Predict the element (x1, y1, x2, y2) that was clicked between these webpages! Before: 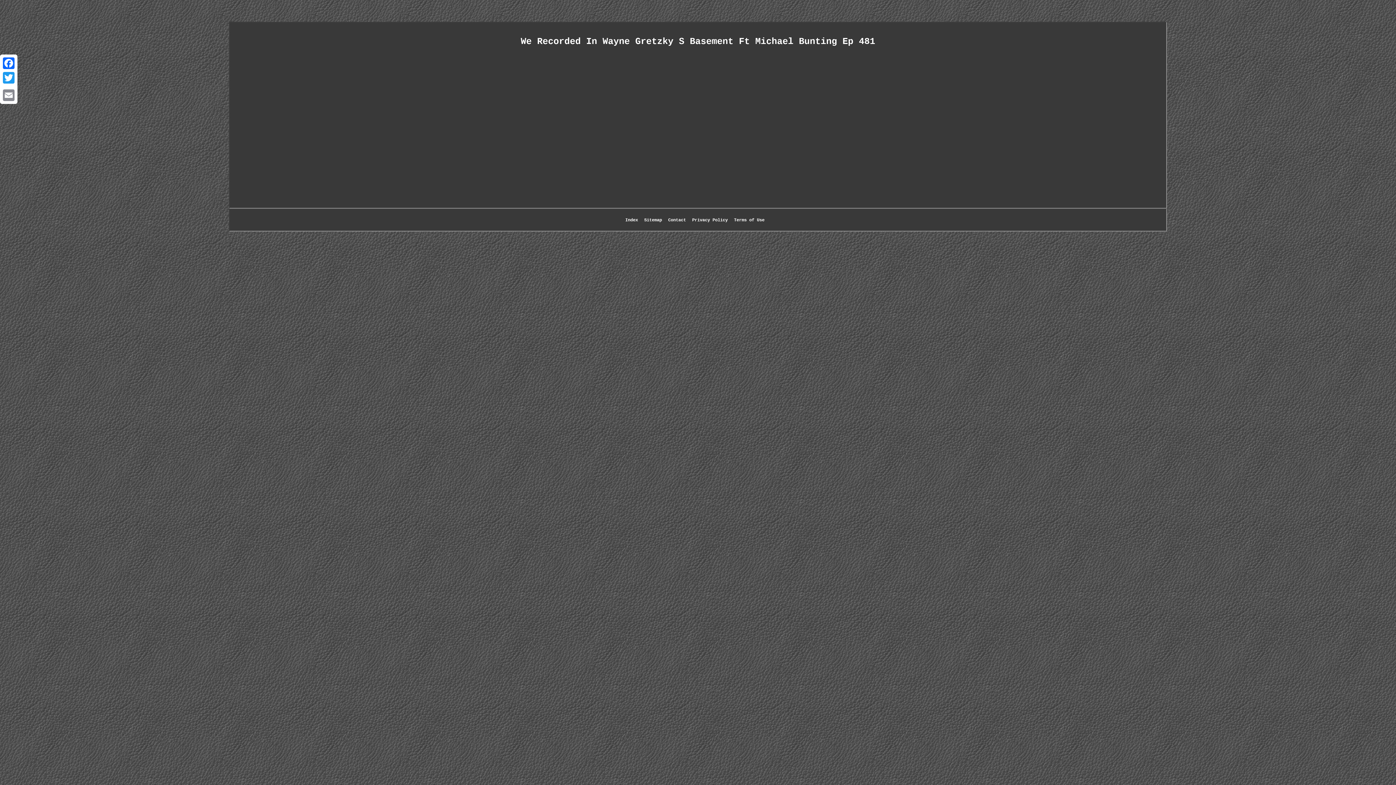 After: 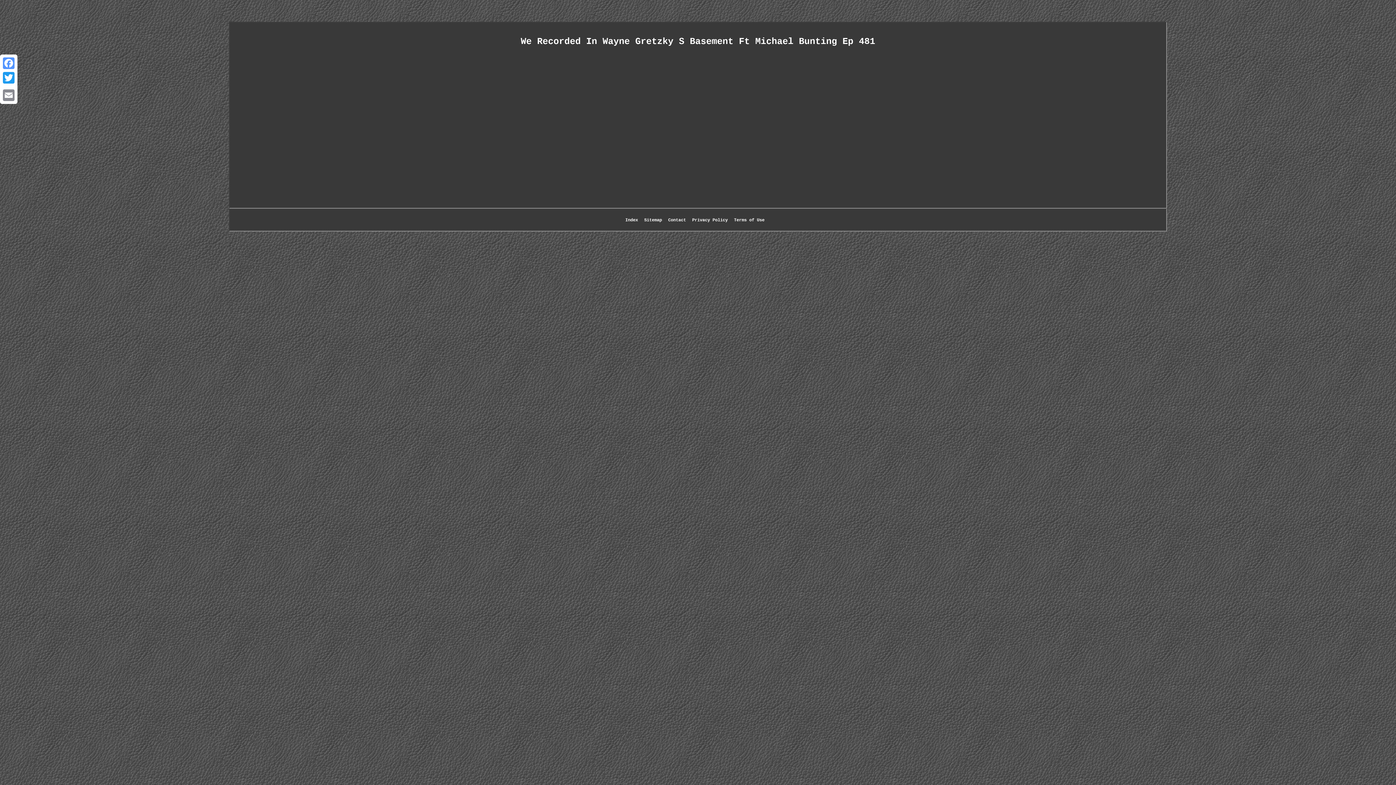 Action: label: Facebook bbox: (1, 56, 16, 70)